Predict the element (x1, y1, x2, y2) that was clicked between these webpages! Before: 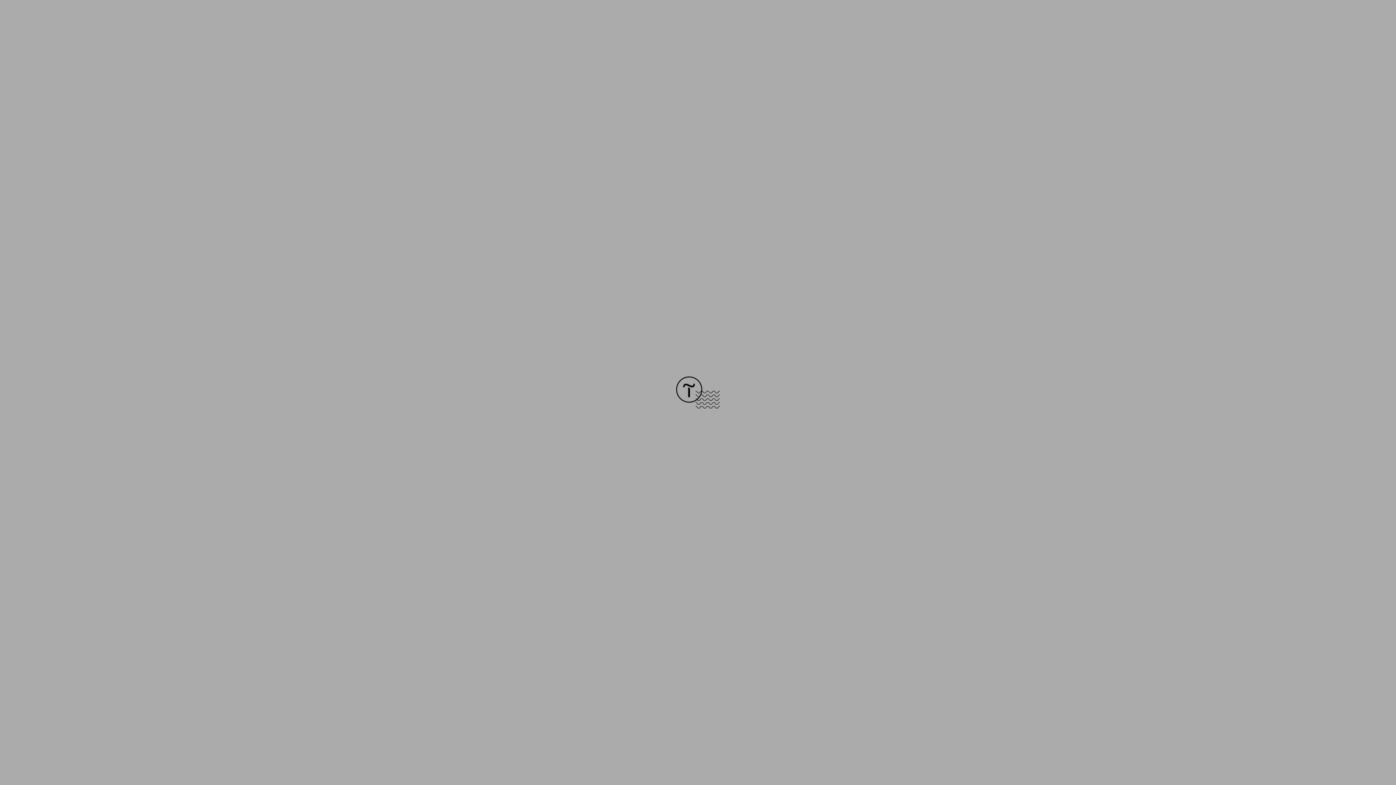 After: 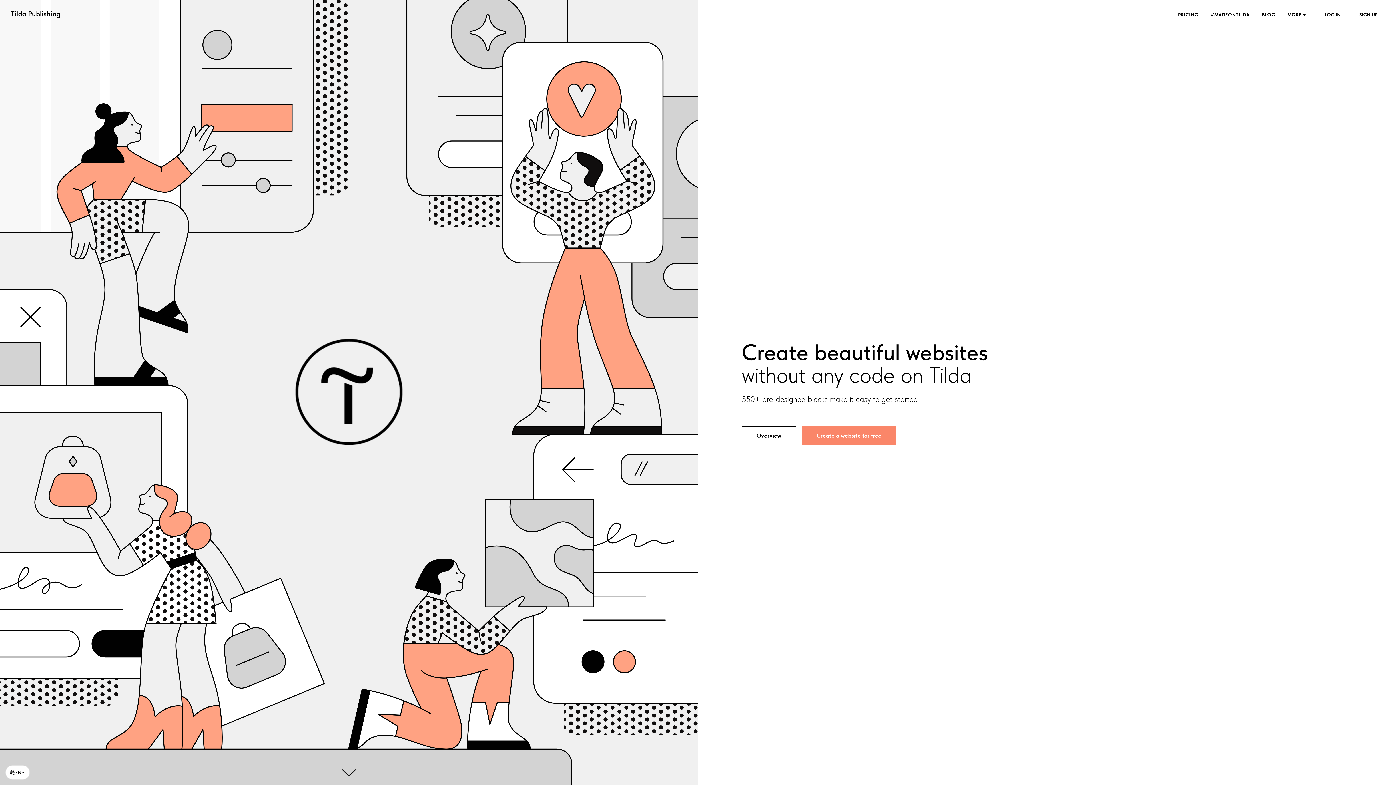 Action: bbox: (676, 403, 720, 409)